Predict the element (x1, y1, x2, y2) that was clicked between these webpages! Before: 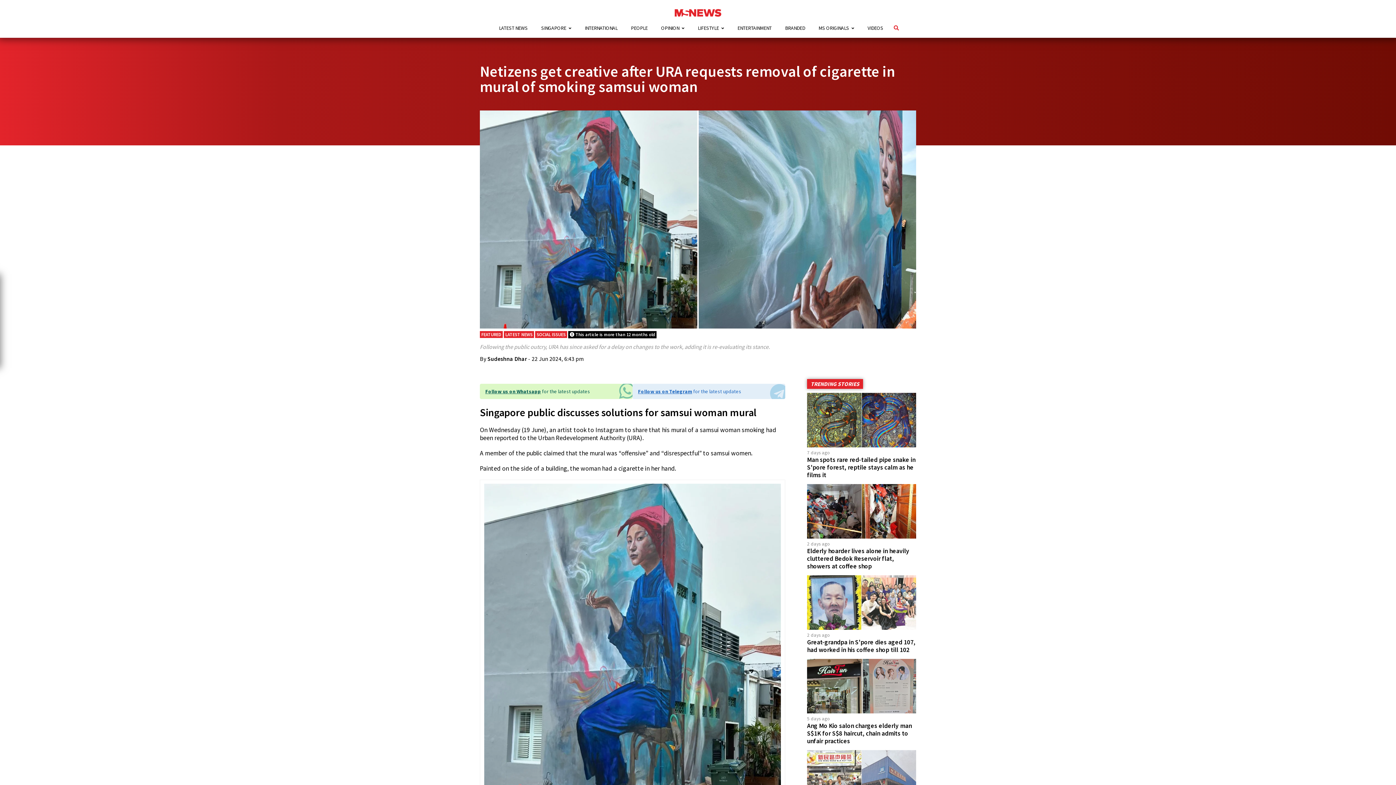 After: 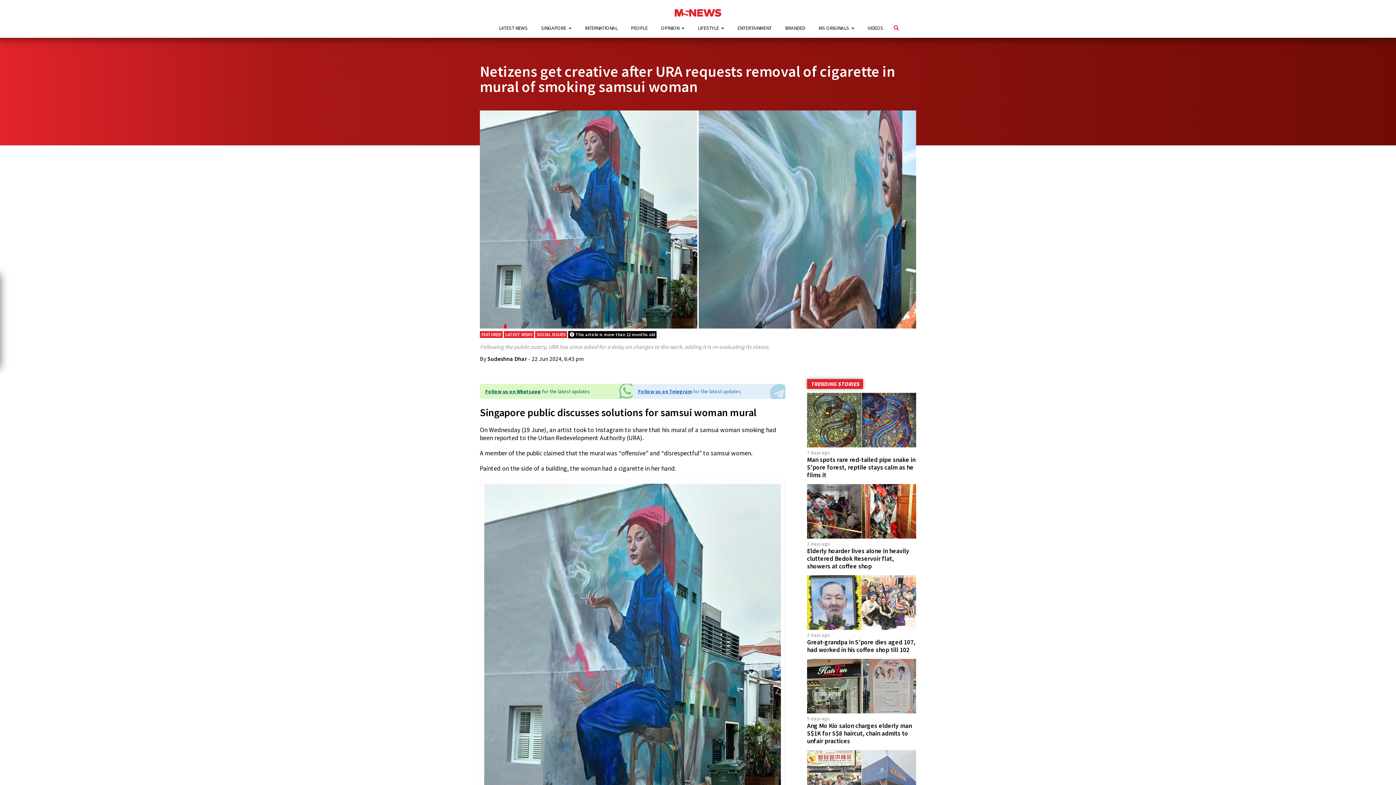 Action: bbox: (480, 323, 916, 330)